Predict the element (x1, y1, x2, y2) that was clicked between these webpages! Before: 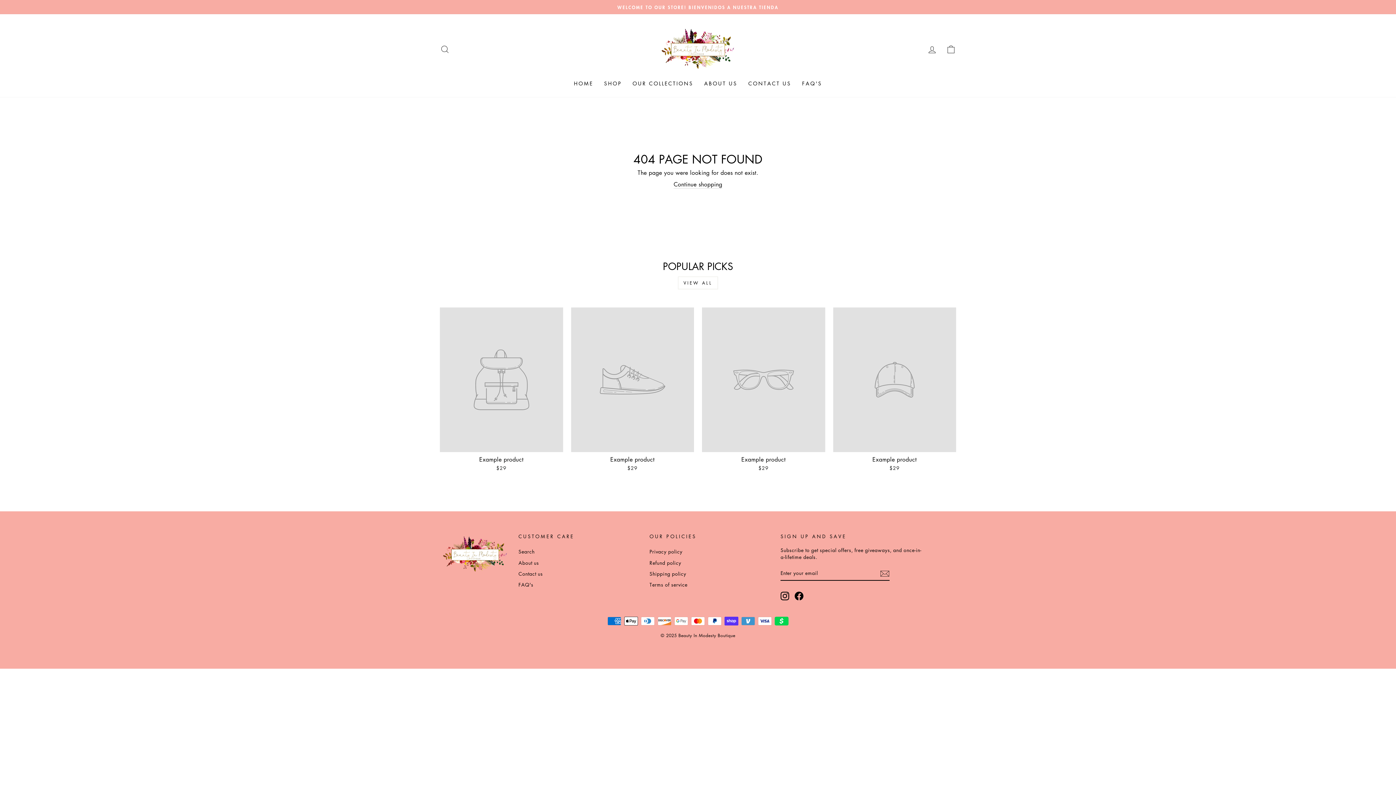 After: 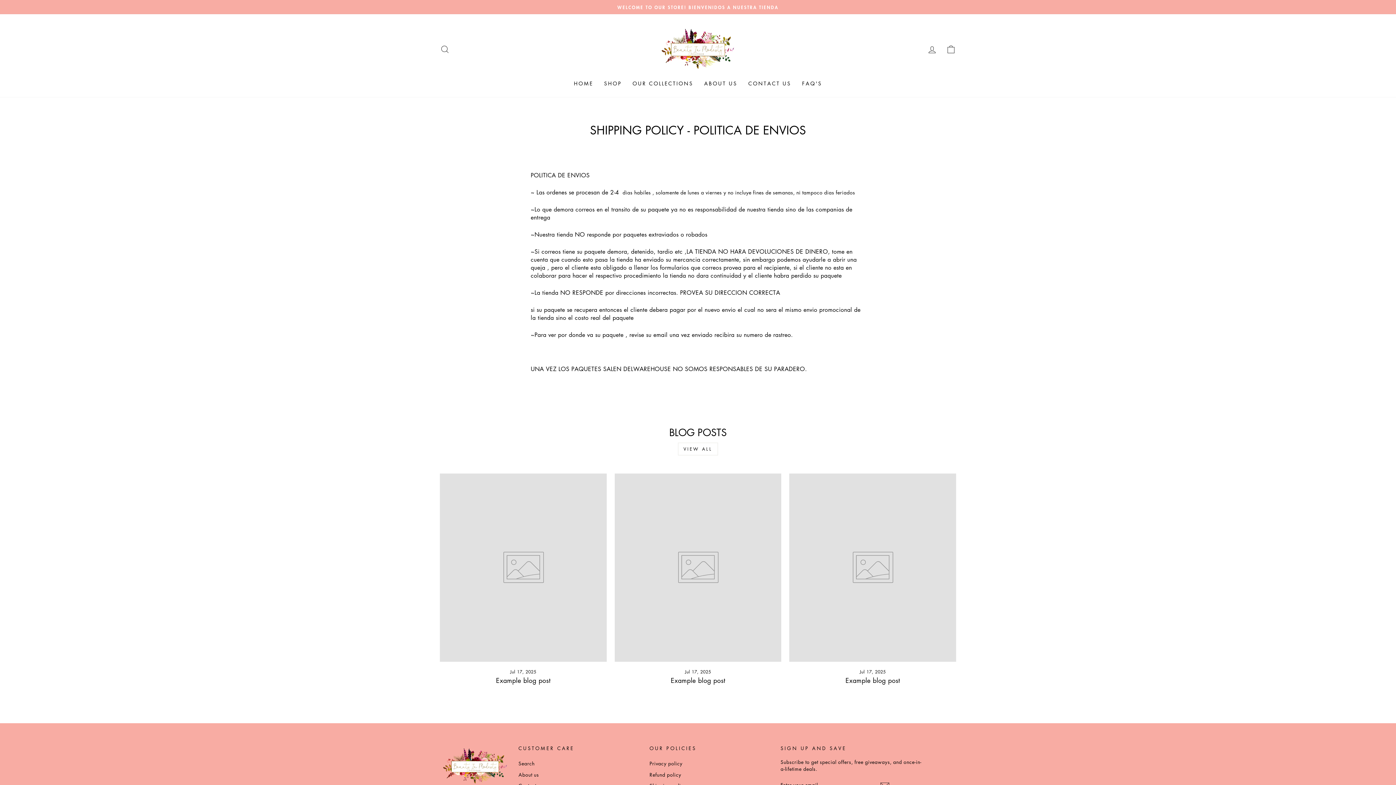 Action: bbox: (649, 569, 686, 578) label: Shipping policy